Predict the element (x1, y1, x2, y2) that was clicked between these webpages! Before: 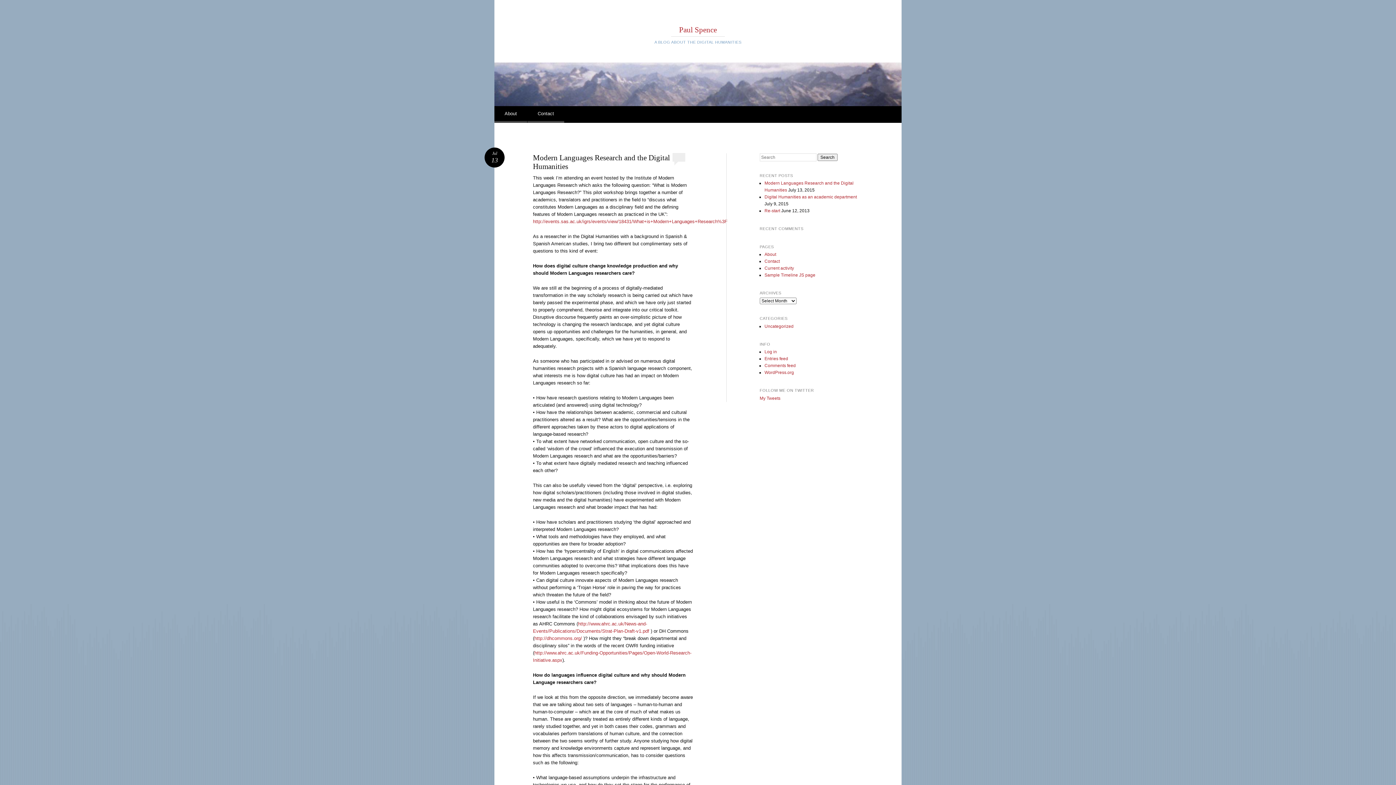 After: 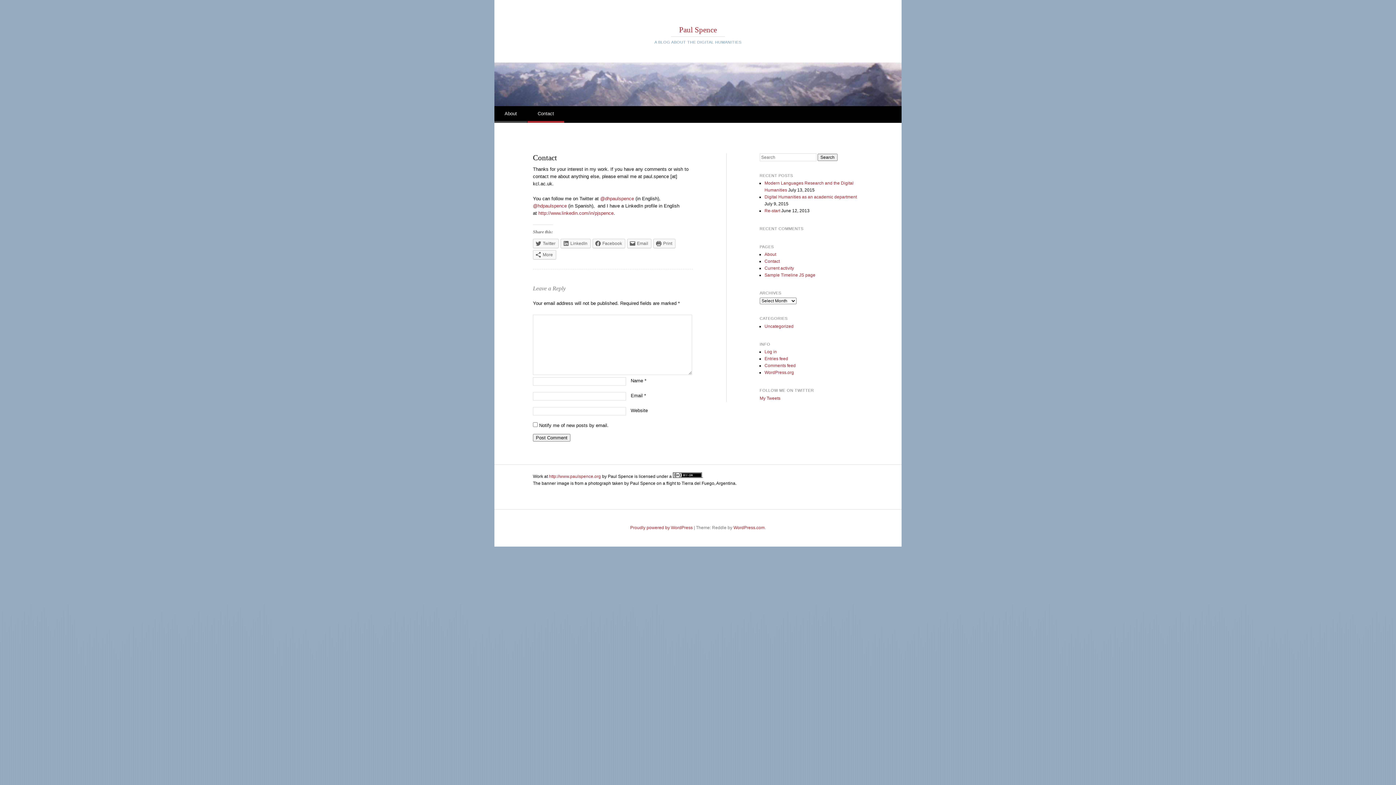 Action: bbox: (764, 259, 779, 264) label: Contact